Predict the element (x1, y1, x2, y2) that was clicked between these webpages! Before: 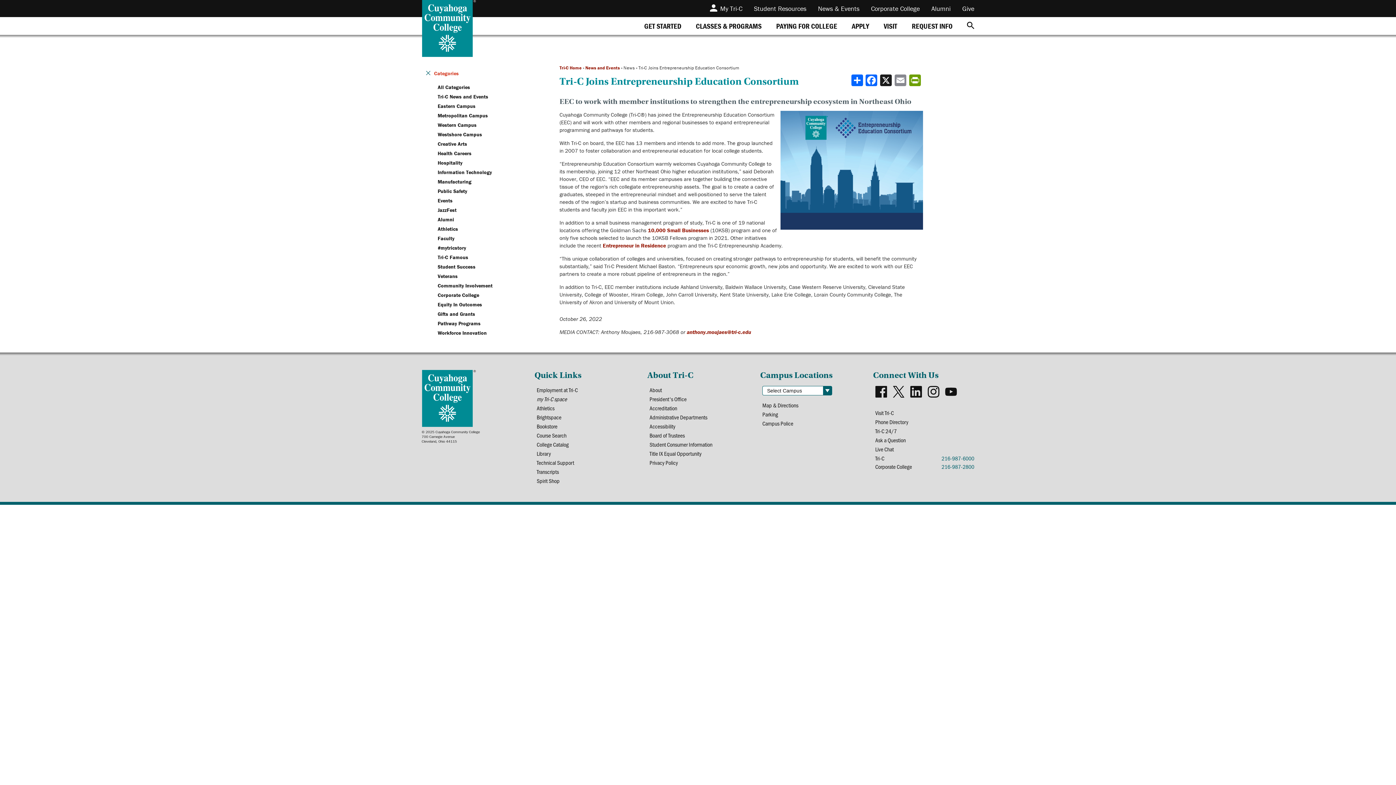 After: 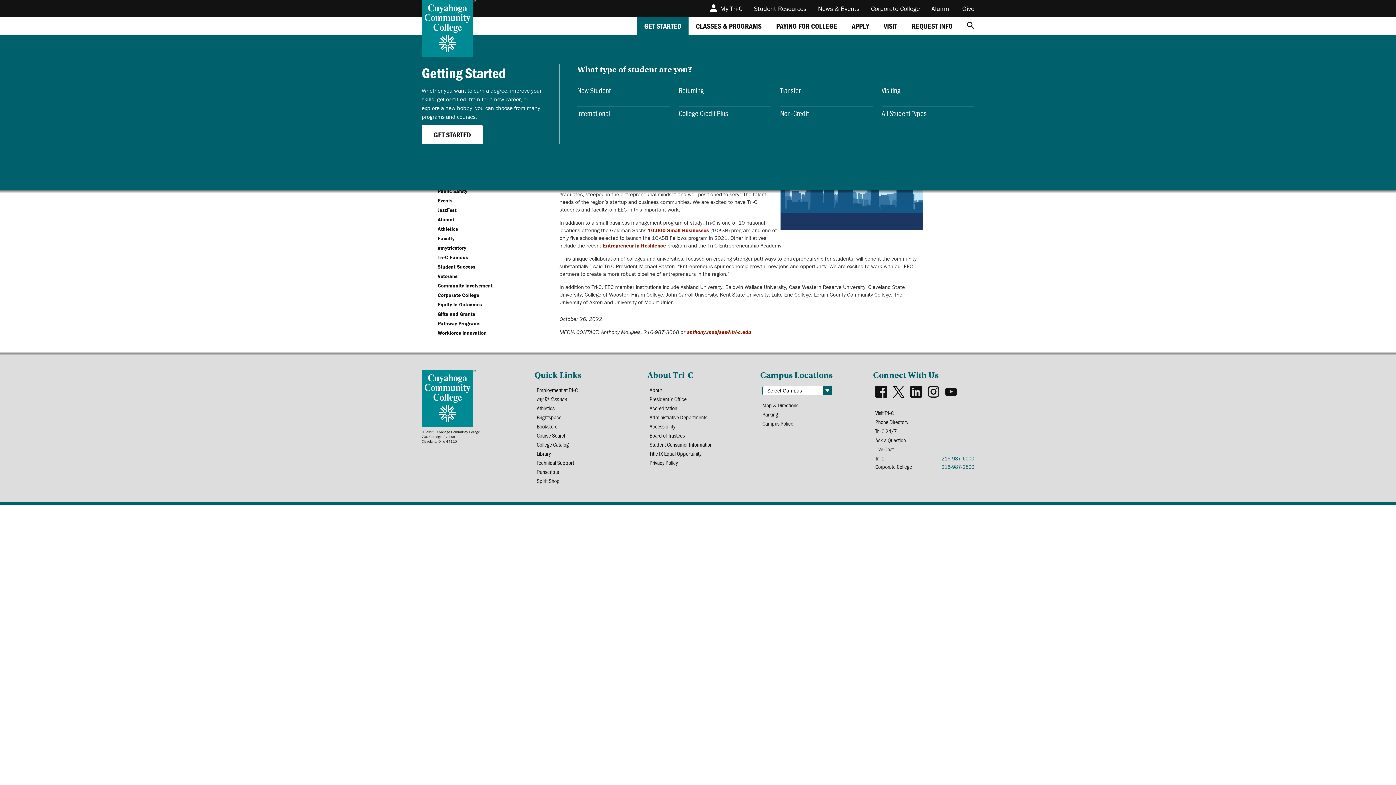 Action: label: GET STARTED bbox: (637, 17, 688, 34)